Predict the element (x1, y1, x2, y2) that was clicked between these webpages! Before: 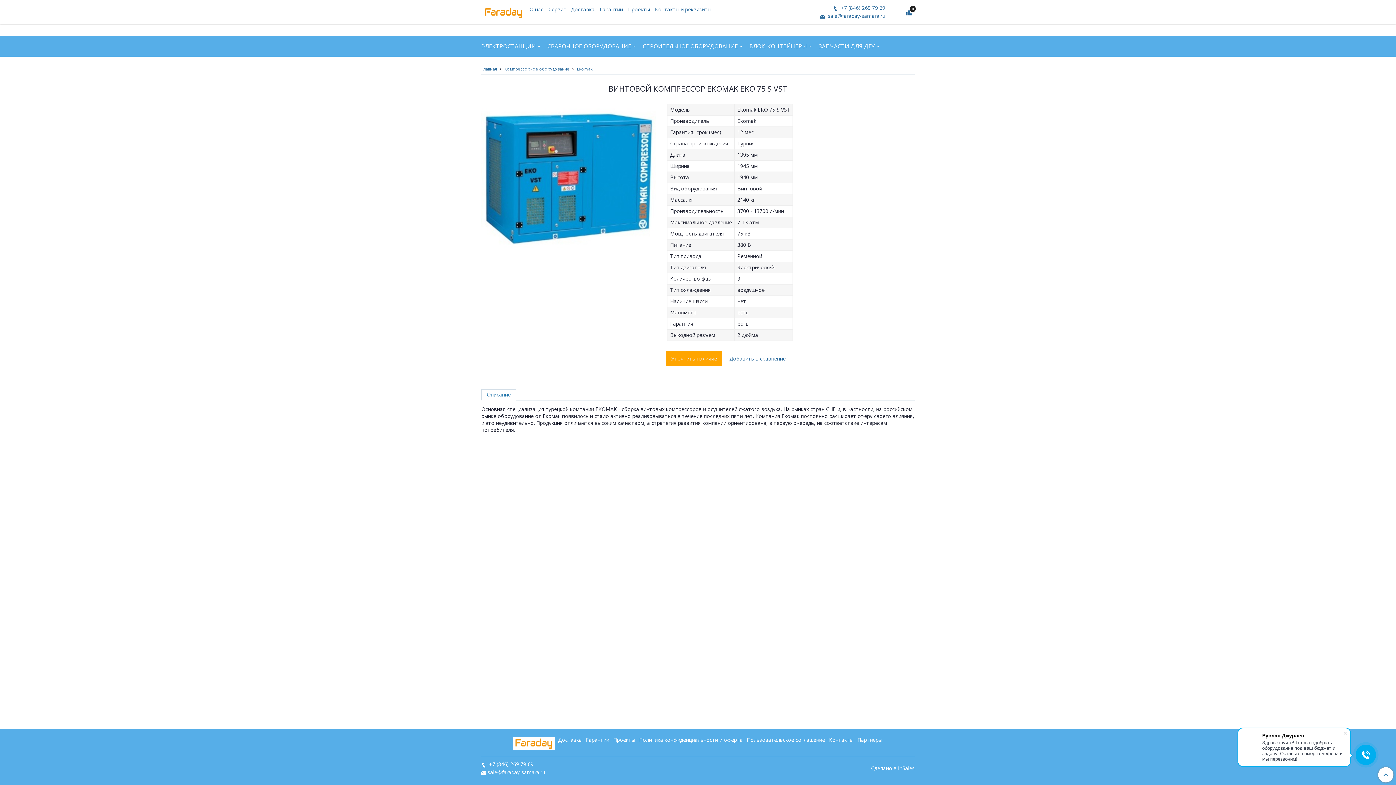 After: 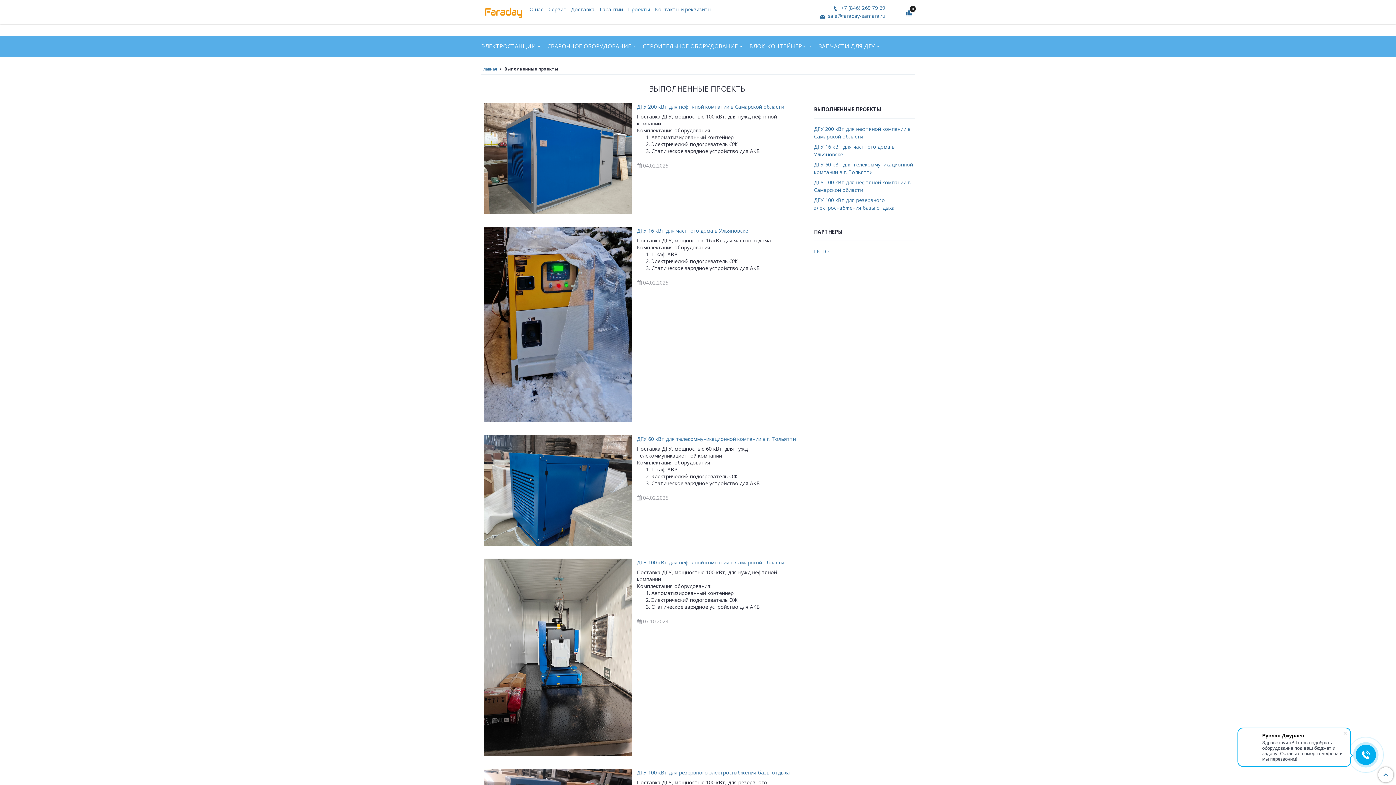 Action: bbox: (612, 735, 635, 745) label: Проекты